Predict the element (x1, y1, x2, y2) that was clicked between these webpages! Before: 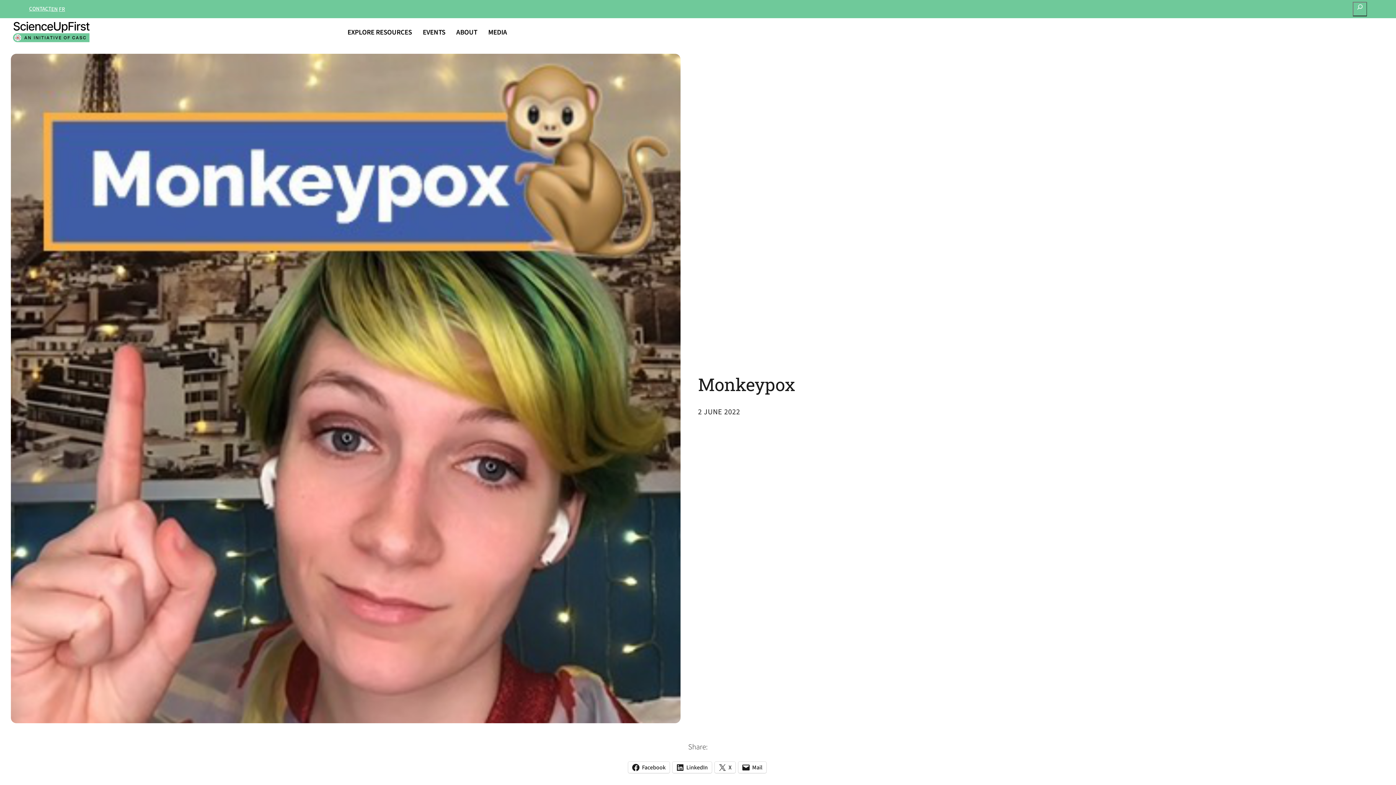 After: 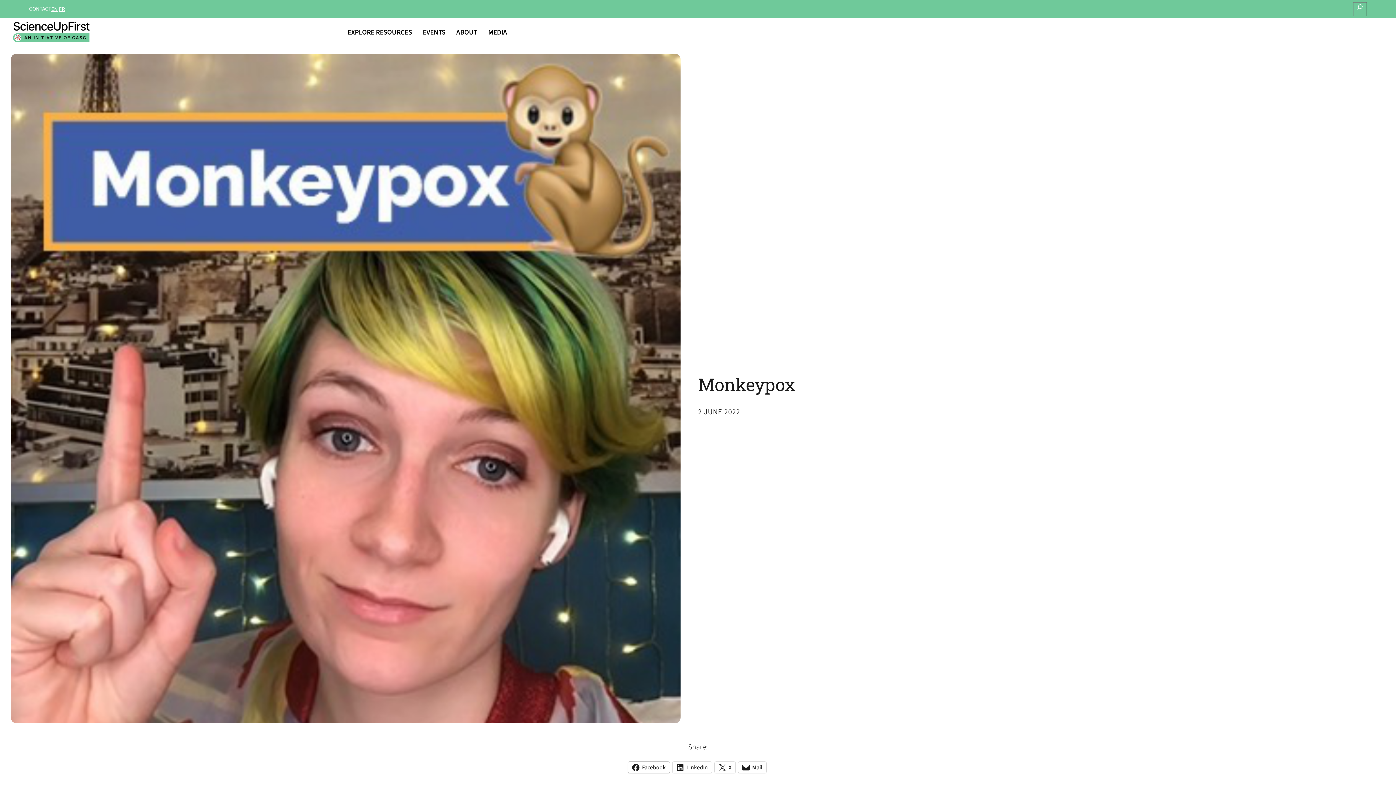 Action: label: Facebook
(opens in a new tab) bbox: (628, 762, 669, 773)